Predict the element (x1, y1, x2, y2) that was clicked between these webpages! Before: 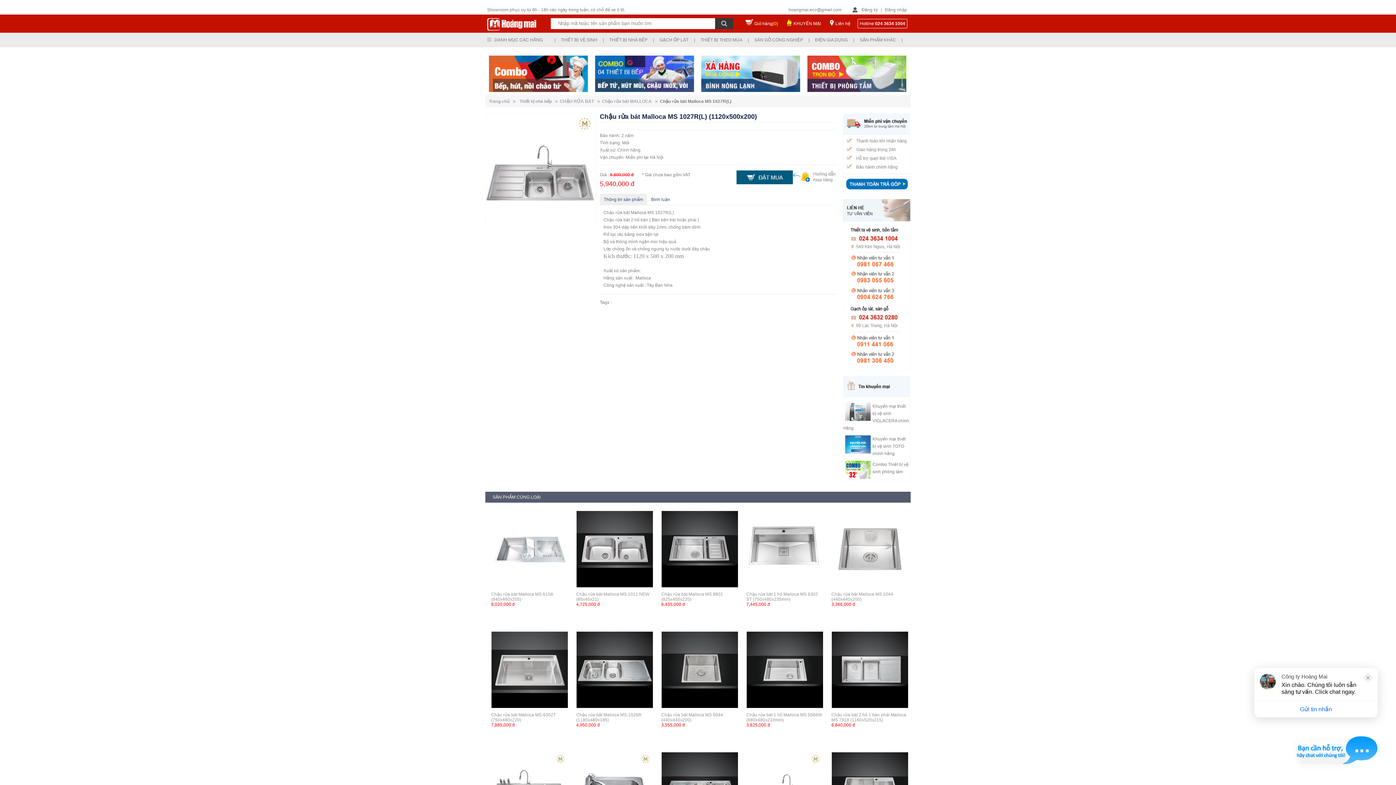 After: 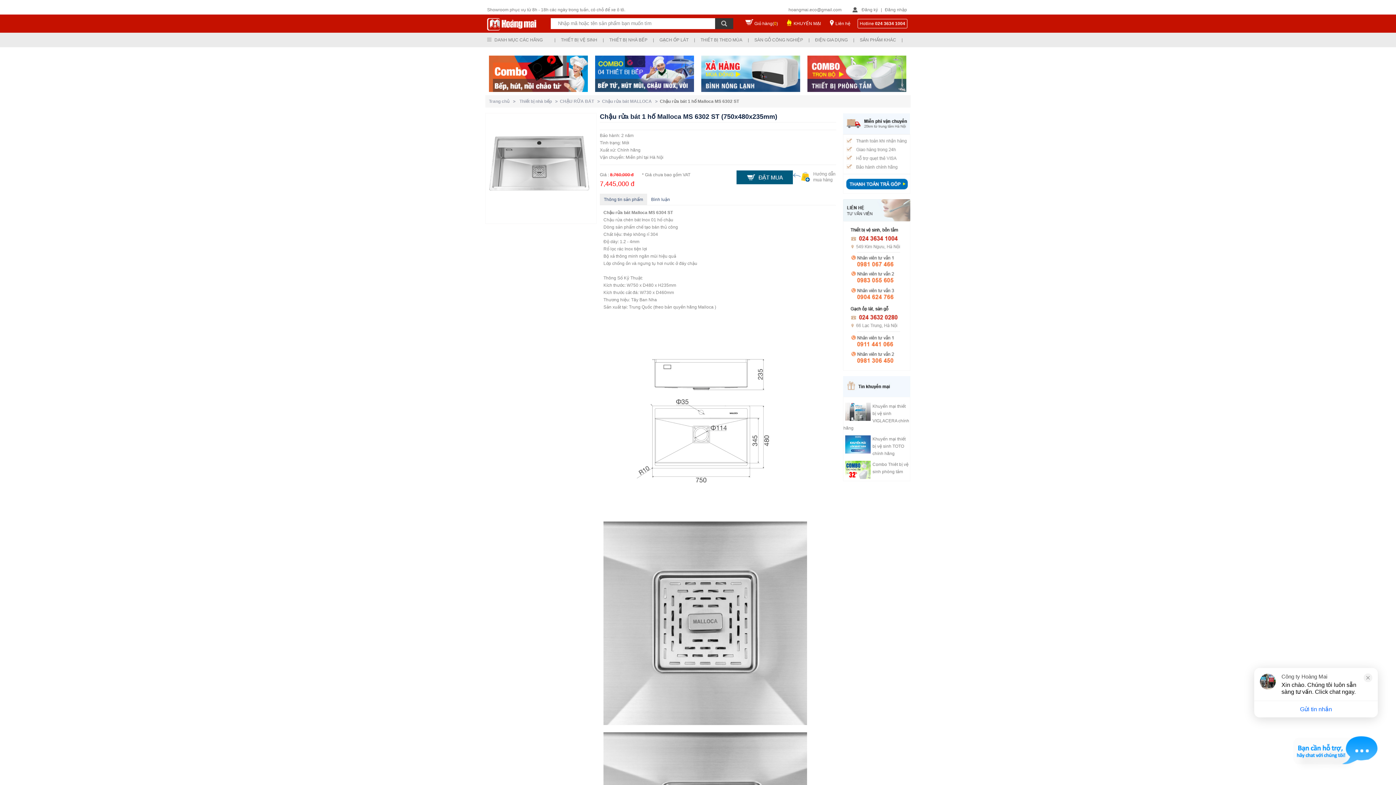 Action: bbox: (746, 583, 823, 588)